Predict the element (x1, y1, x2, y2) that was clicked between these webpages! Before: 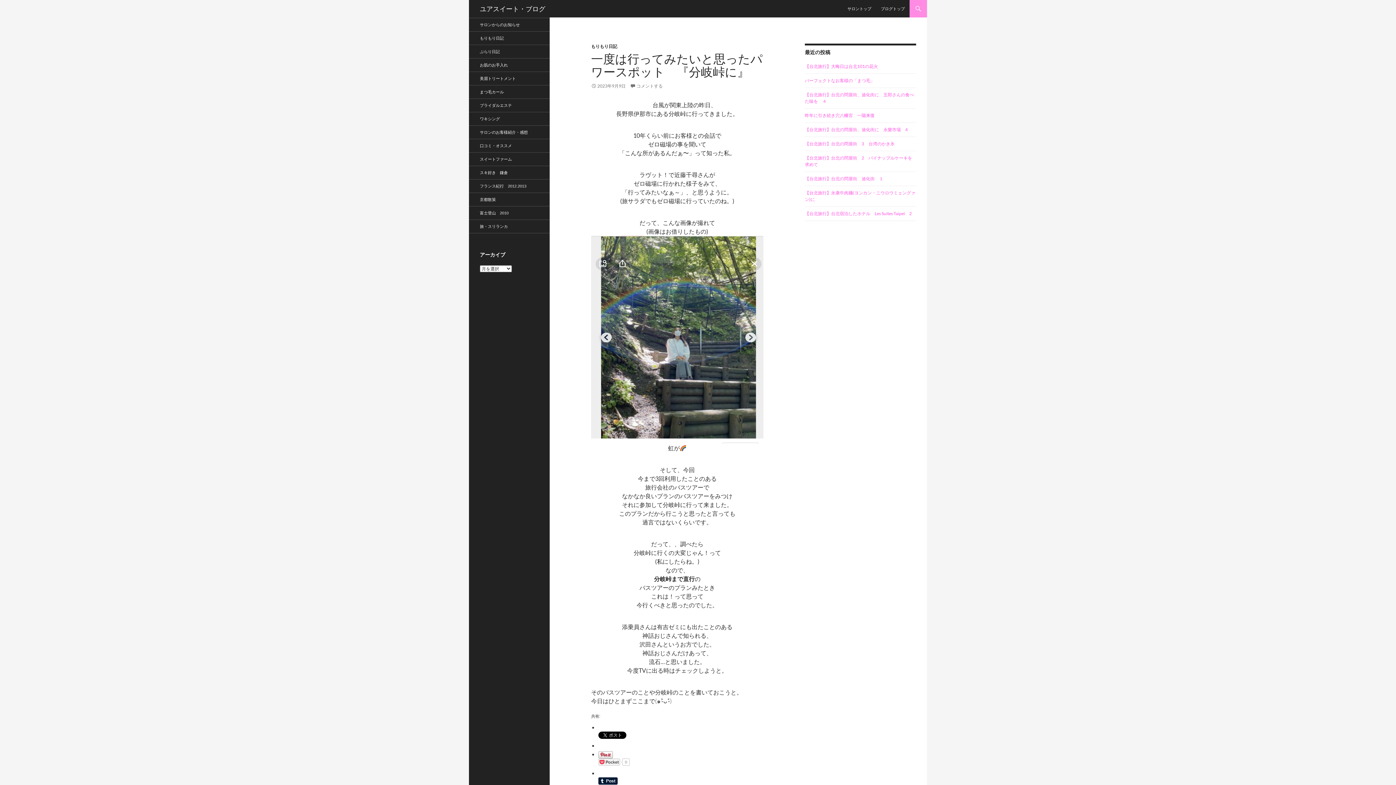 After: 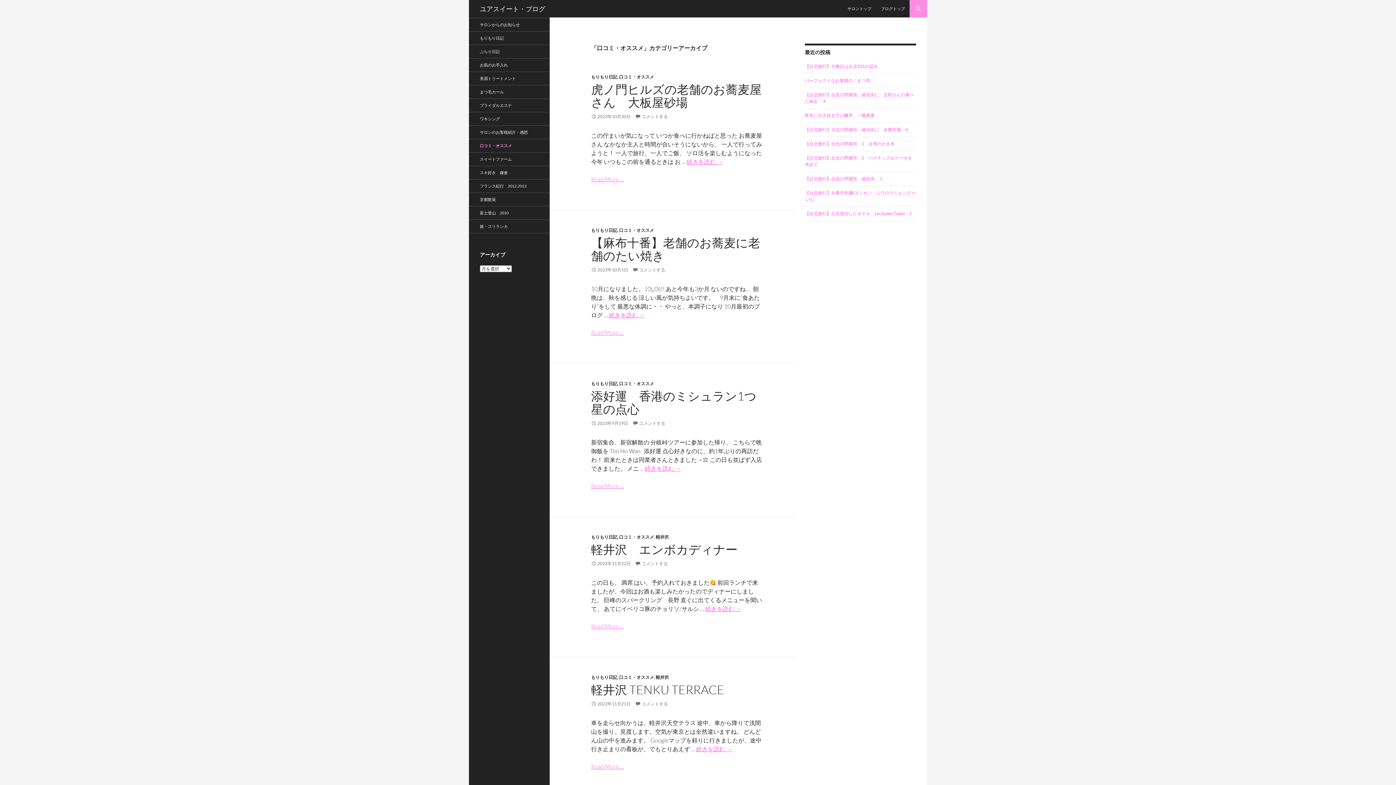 Action: bbox: (469, 139, 549, 152) label: 口コミ・オススメ